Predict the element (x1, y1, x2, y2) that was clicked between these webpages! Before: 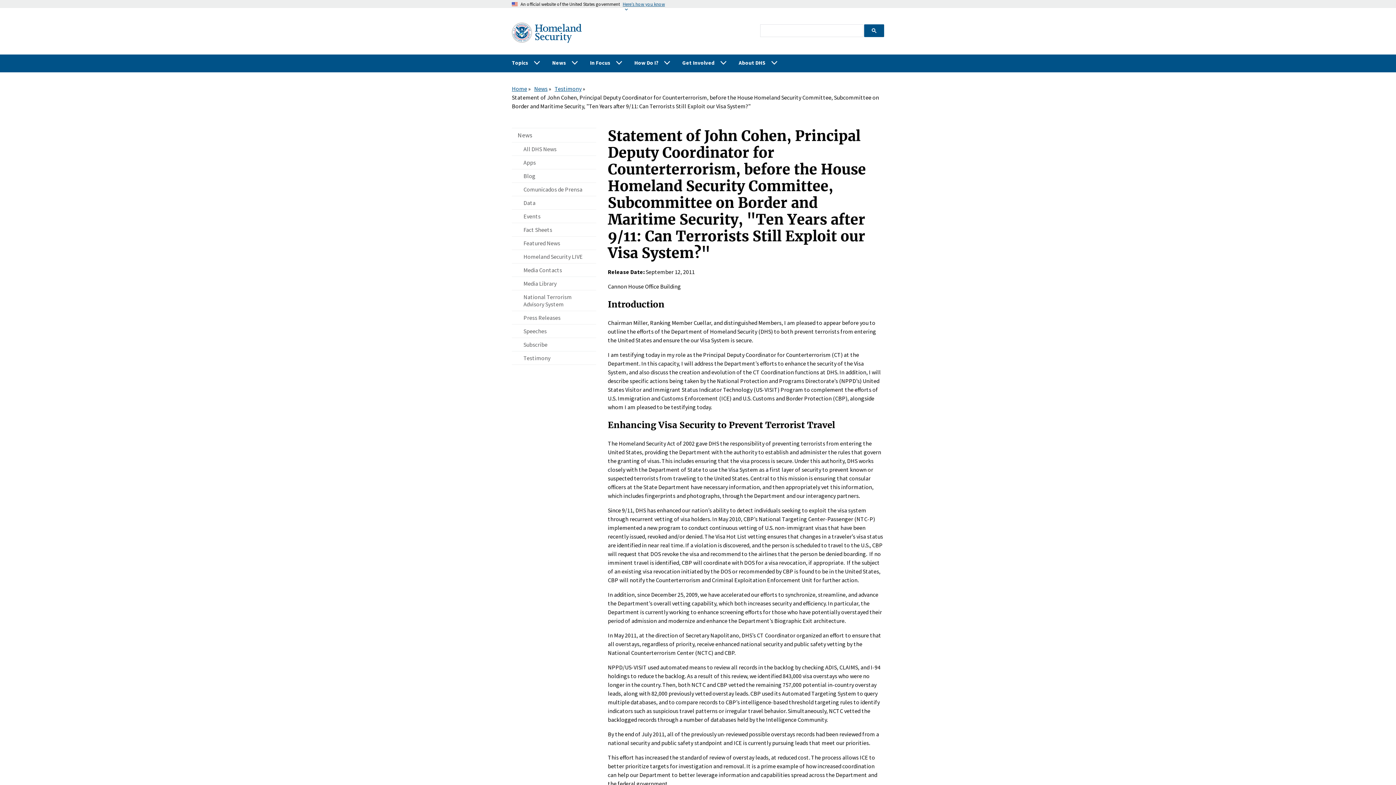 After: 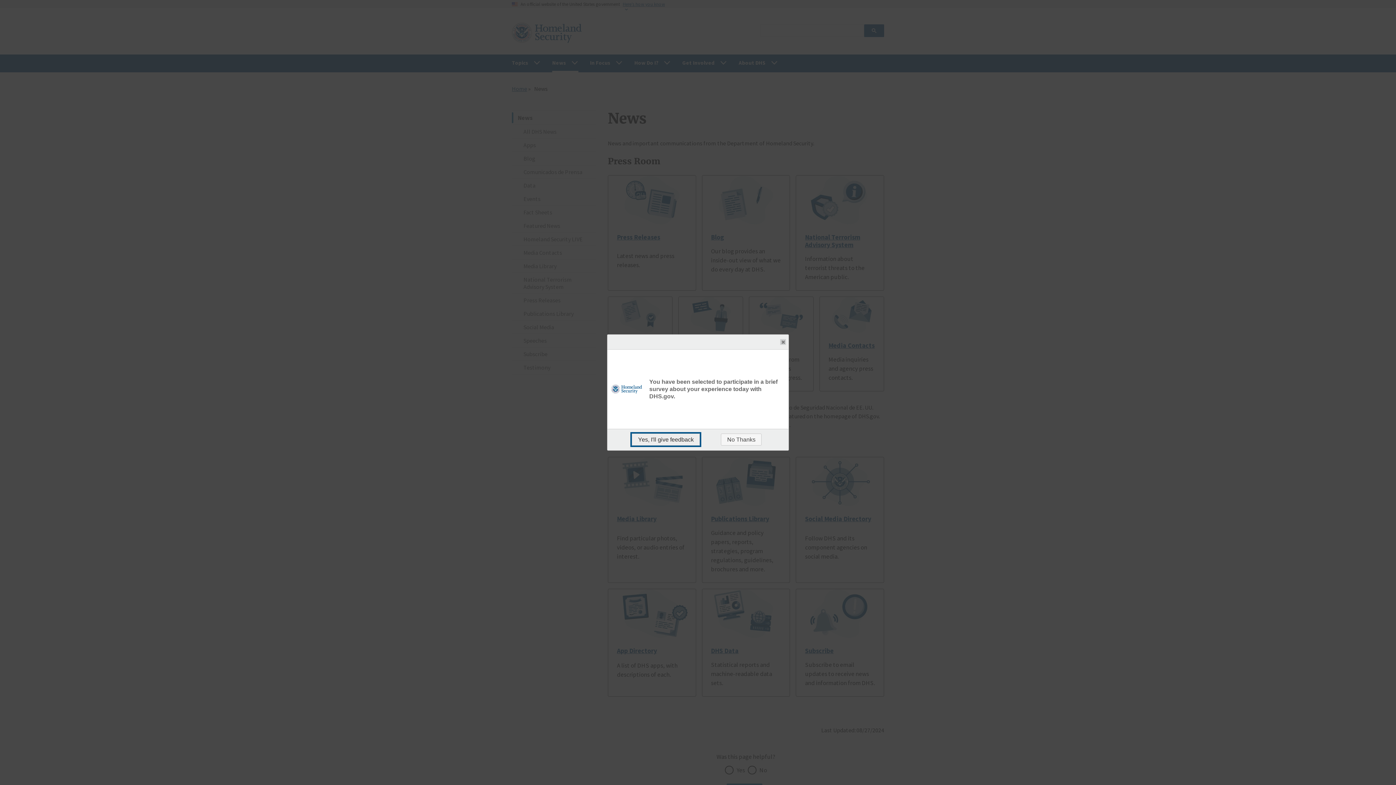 Action: bbox: (534, 85, 547, 92) label: News